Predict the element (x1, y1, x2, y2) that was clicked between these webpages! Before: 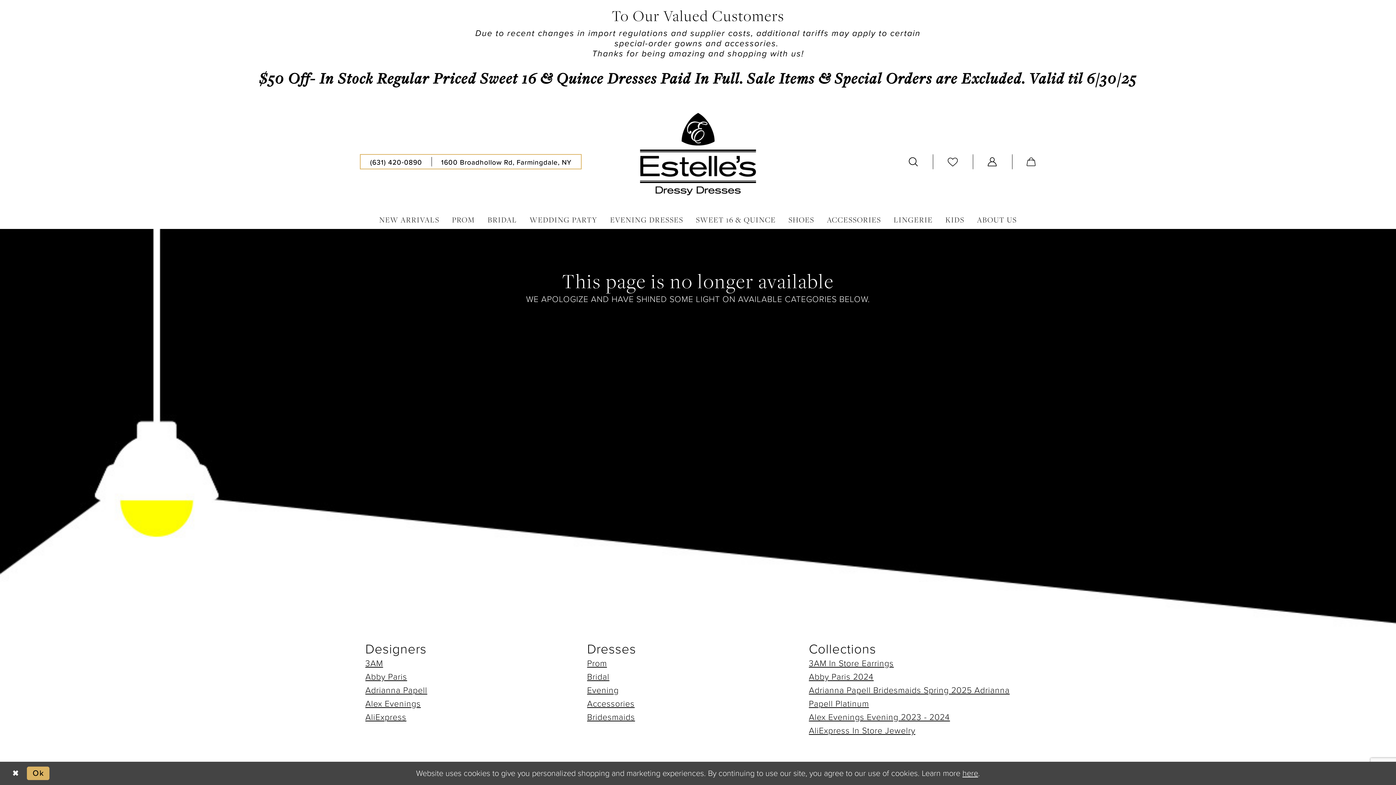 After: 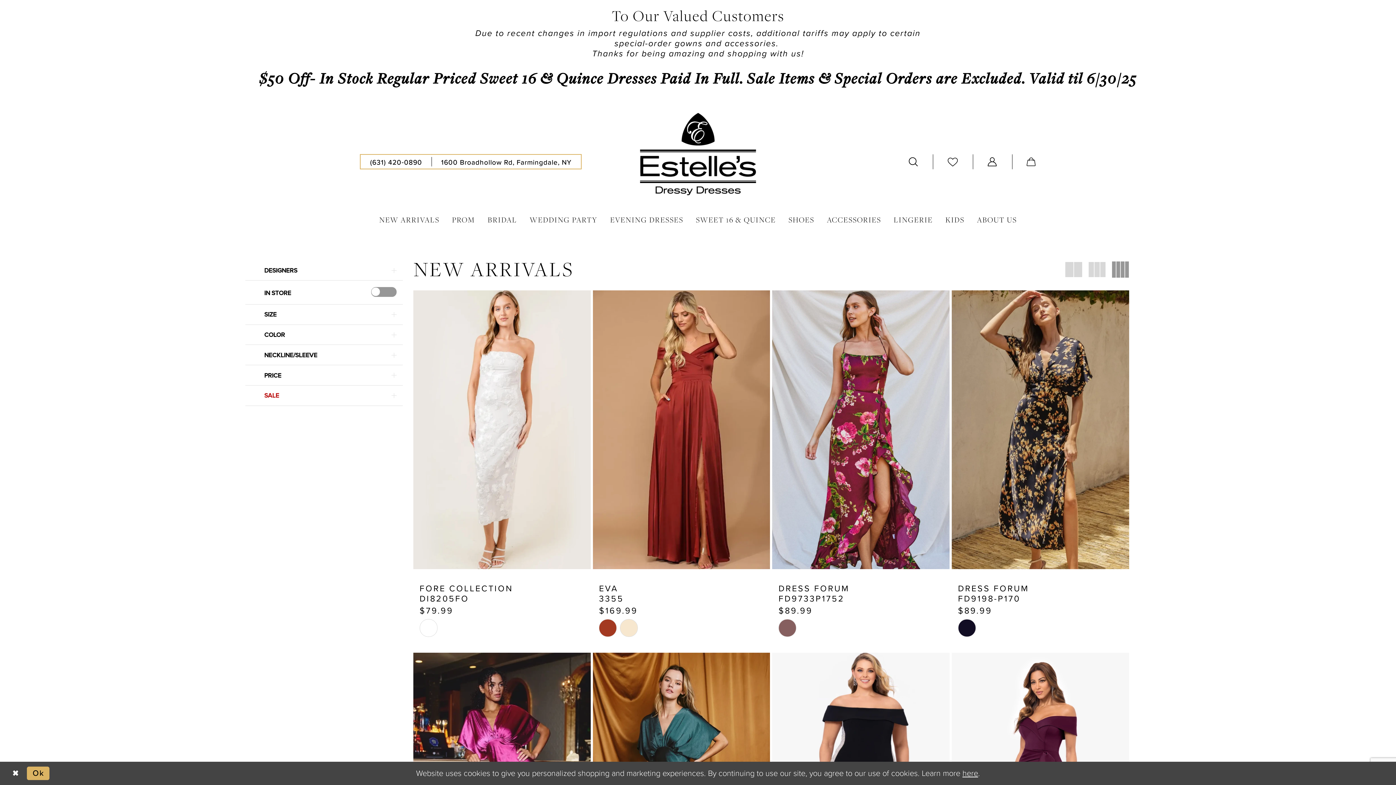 Action: bbox: (372, 213, 445, 226) label: NEW ARRIVALS